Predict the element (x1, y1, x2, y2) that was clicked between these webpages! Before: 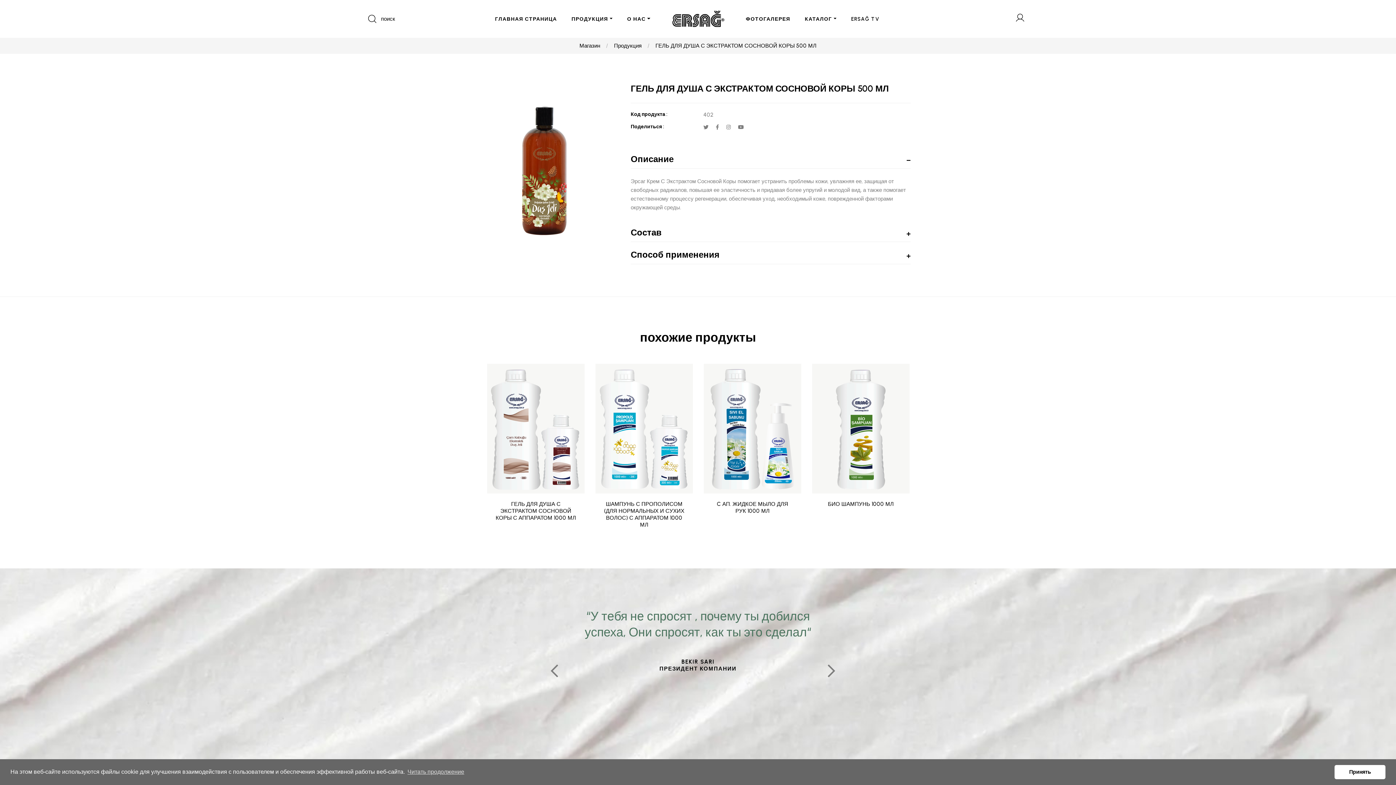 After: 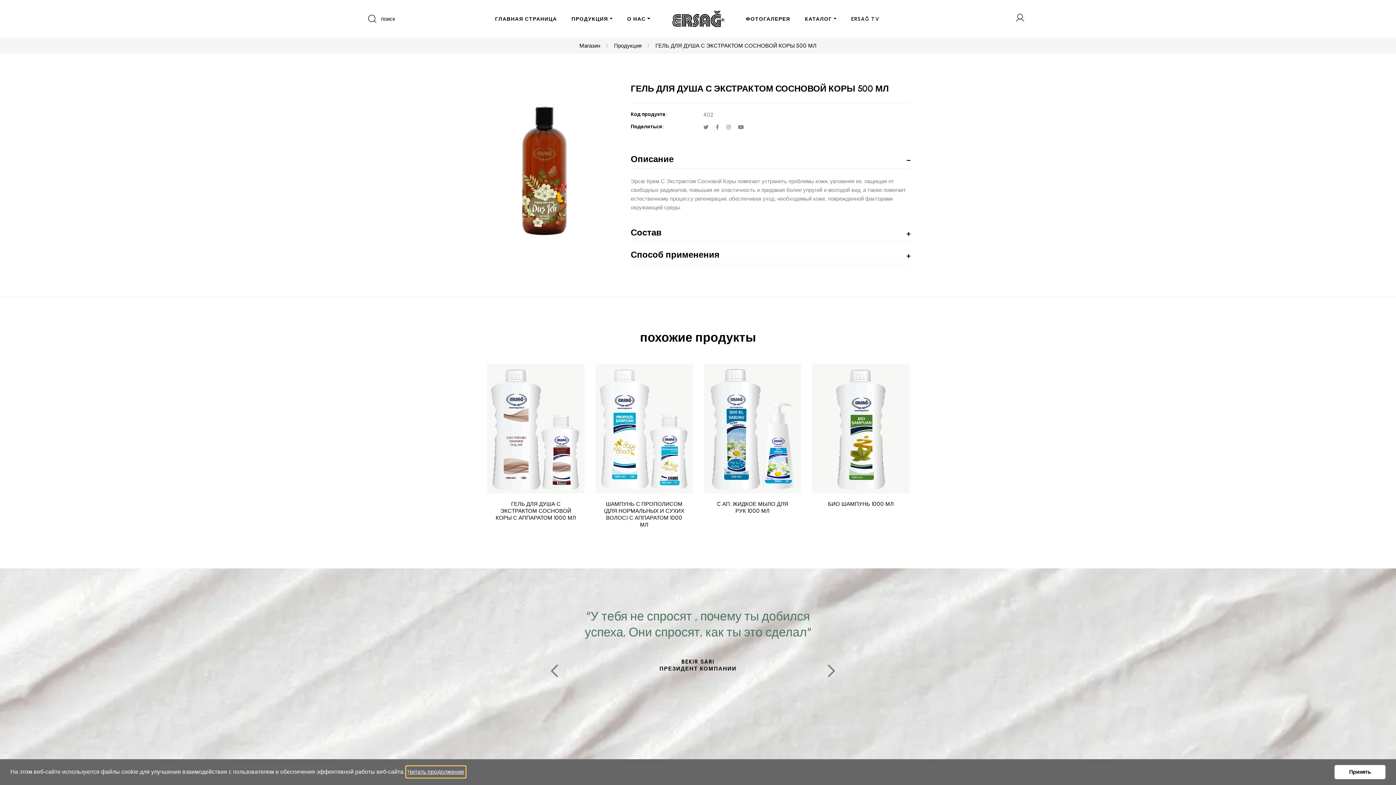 Action: label: learn more about cookies bbox: (406, 766, 465, 777)